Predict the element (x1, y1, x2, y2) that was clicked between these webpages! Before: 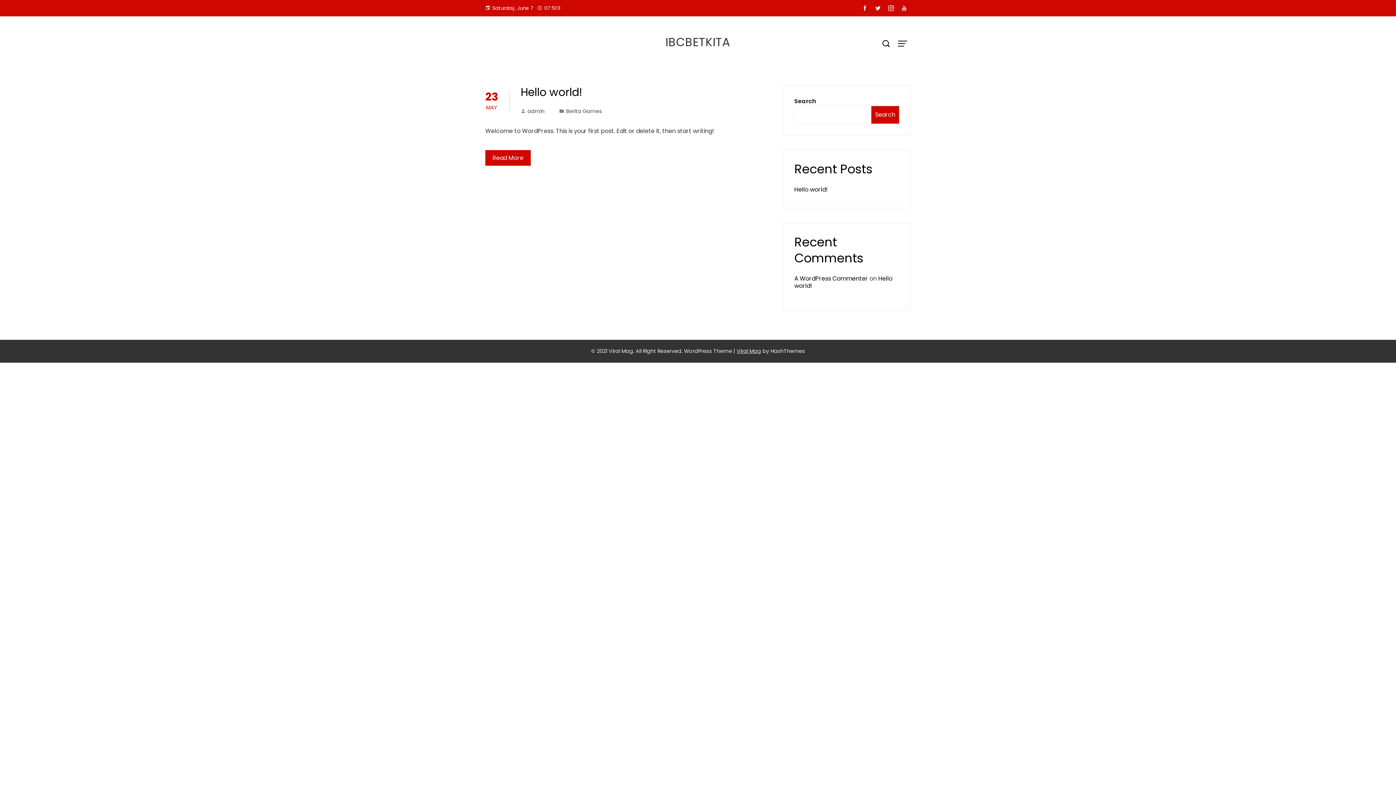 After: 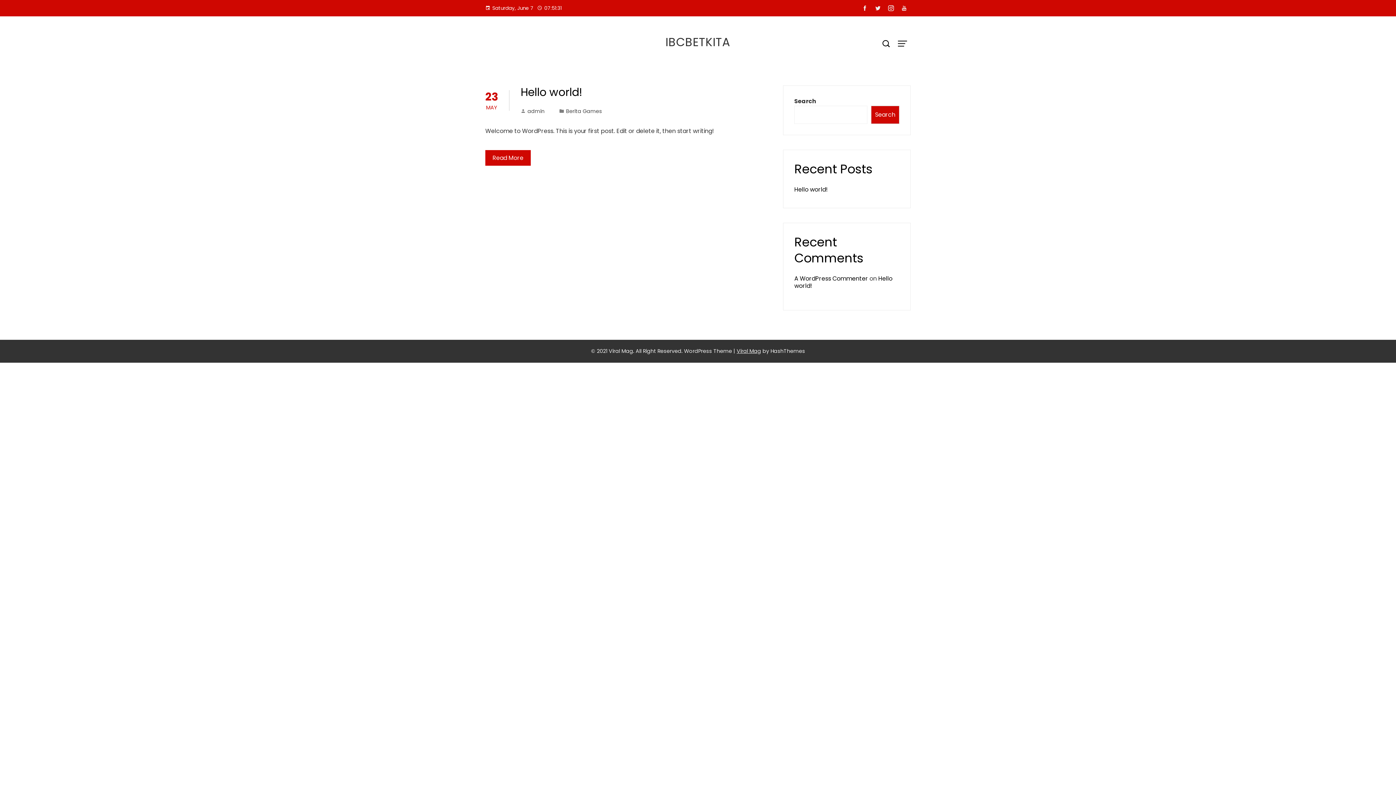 Action: bbox: (858, 2, 871, 14)